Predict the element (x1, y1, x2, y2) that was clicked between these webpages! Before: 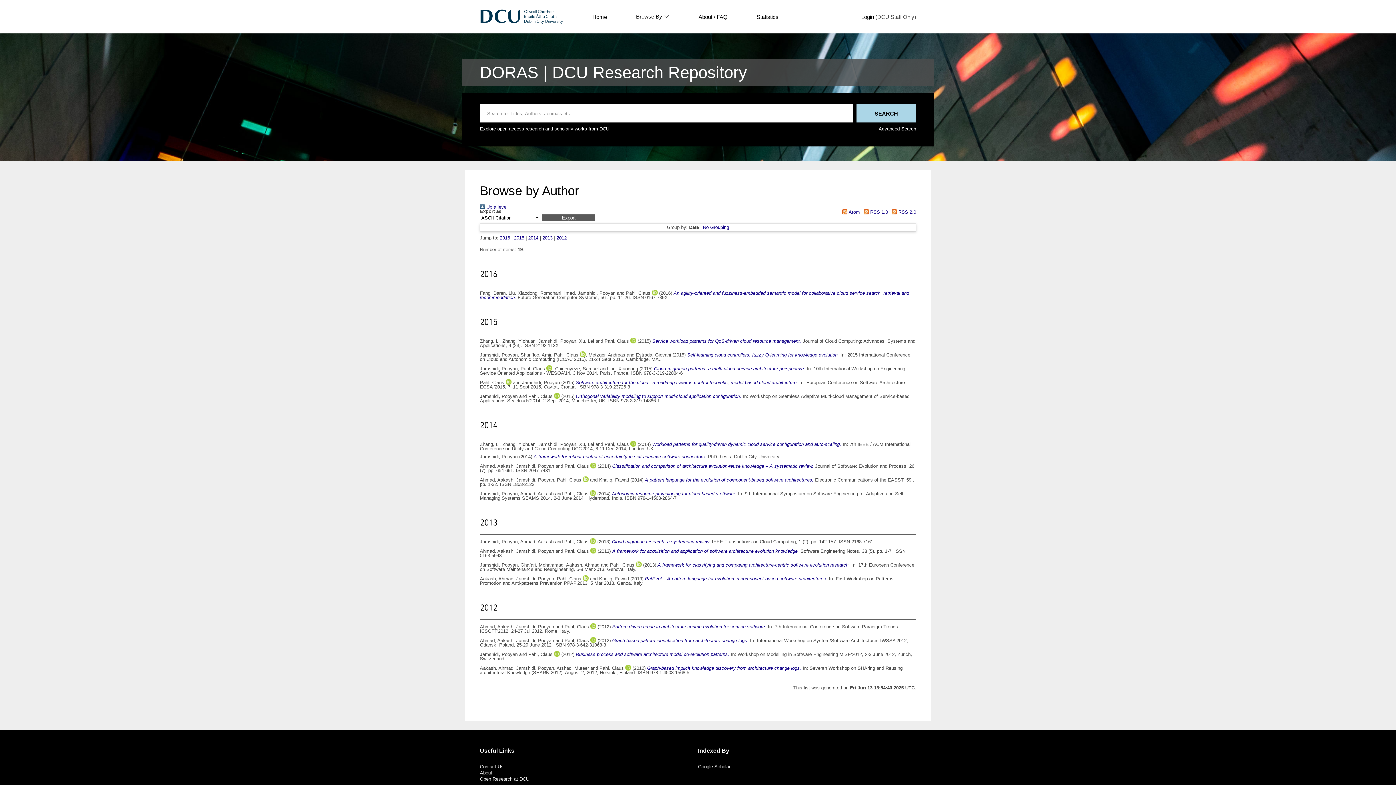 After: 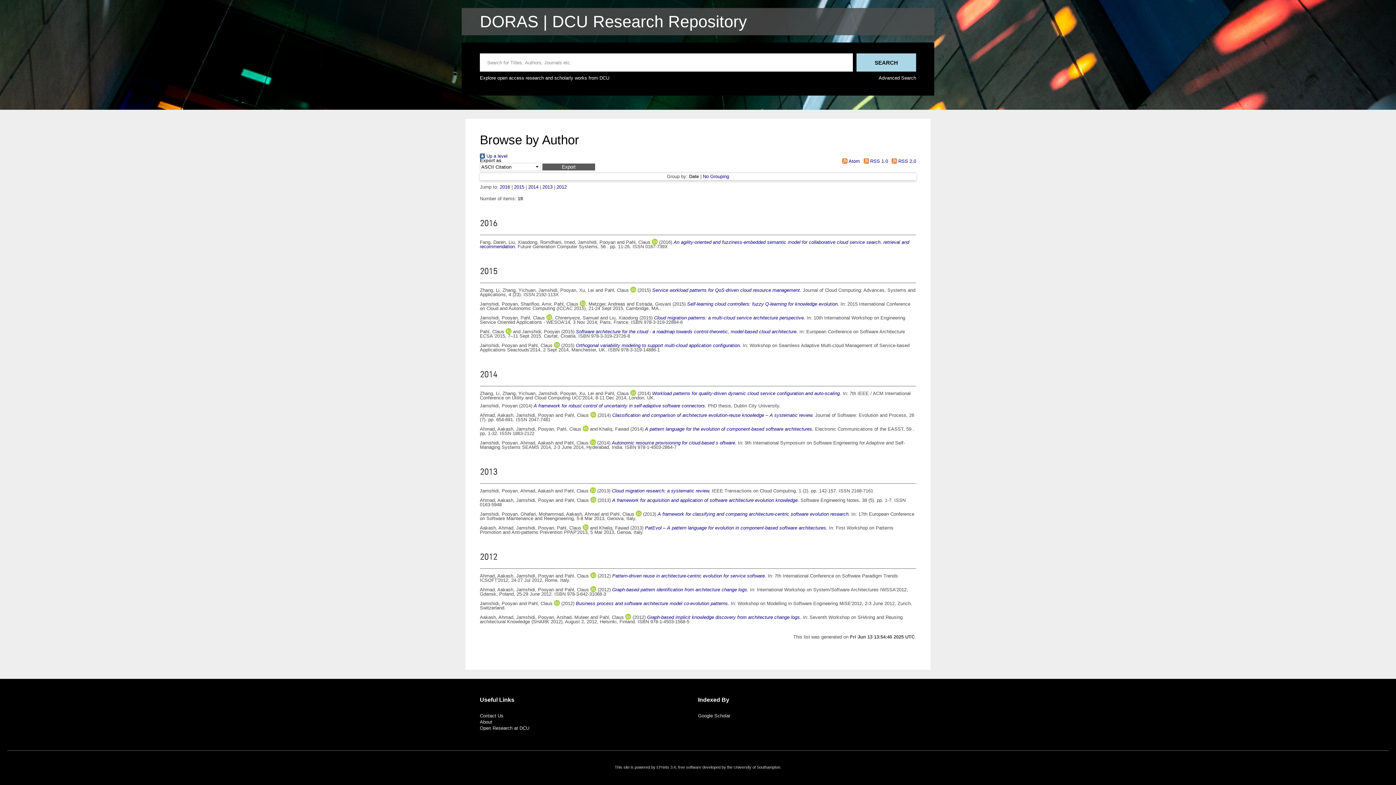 Action: label: 2016 bbox: (500, 235, 510, 240)